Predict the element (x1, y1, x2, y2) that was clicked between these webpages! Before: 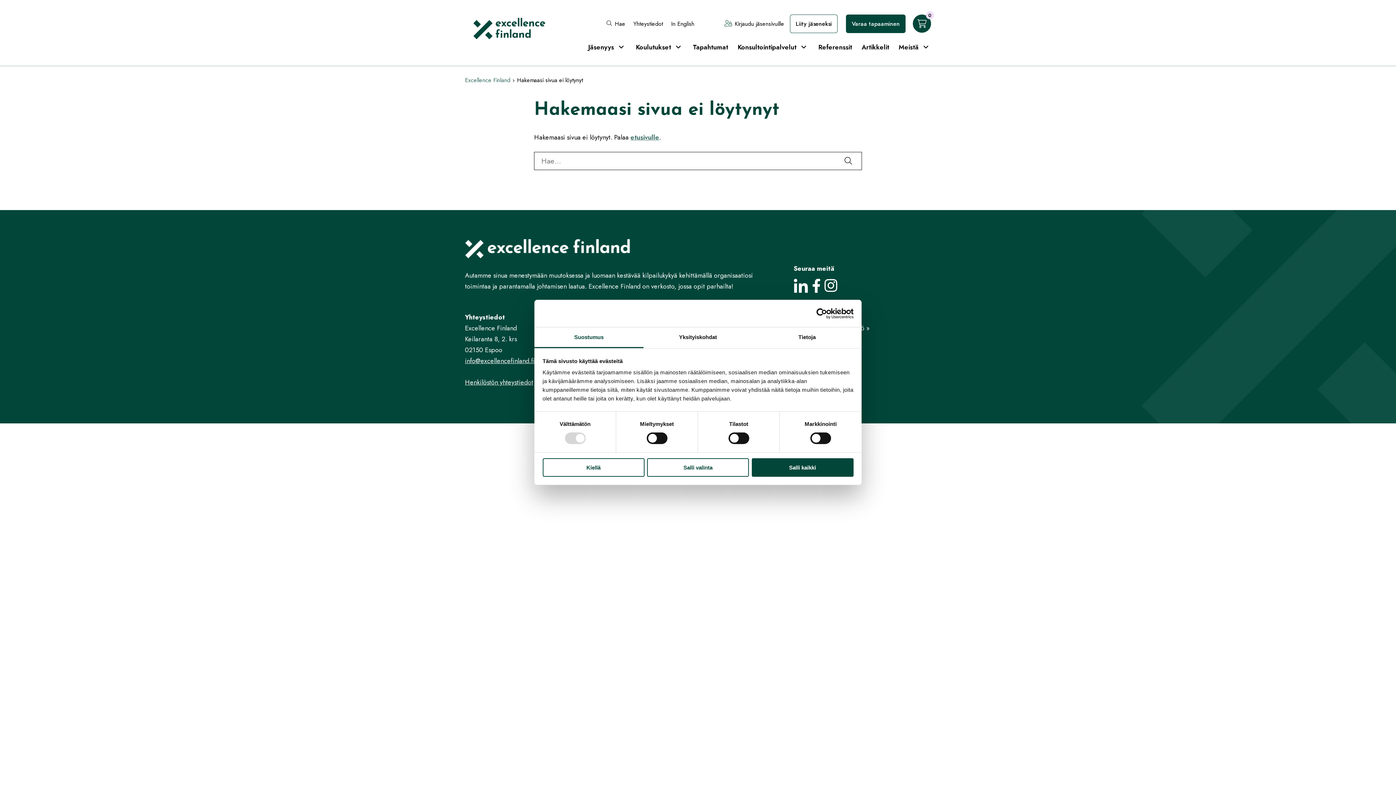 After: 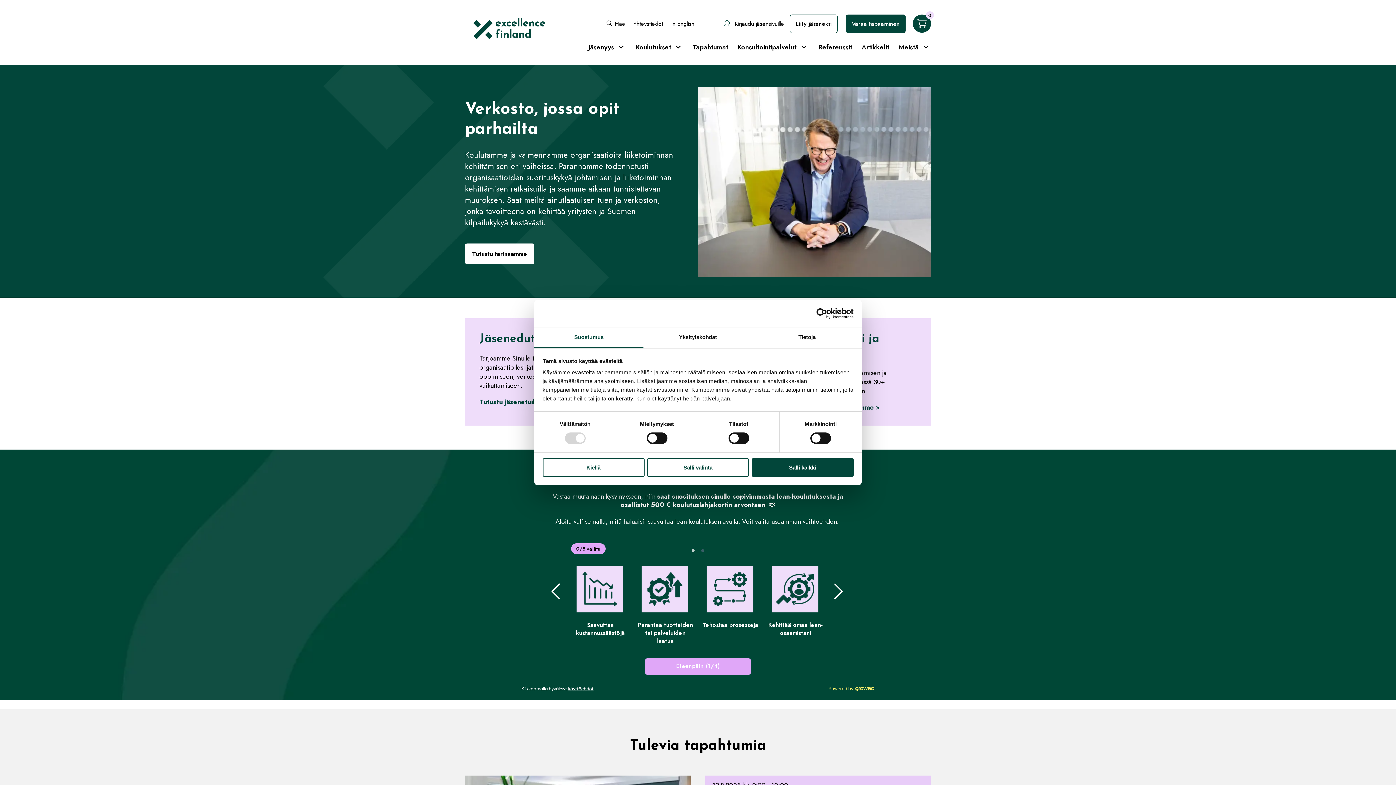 Action: bbox: (465, 239, 630, 258)